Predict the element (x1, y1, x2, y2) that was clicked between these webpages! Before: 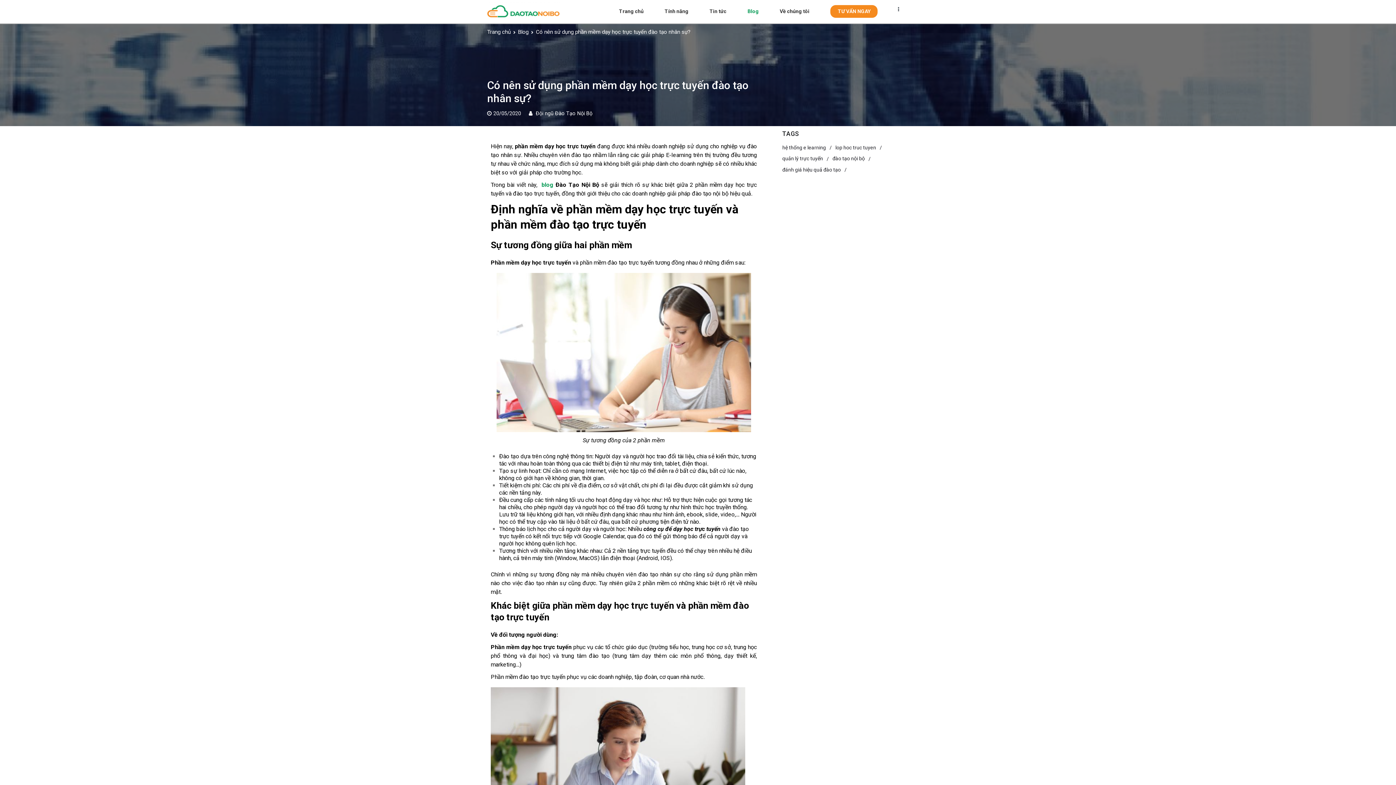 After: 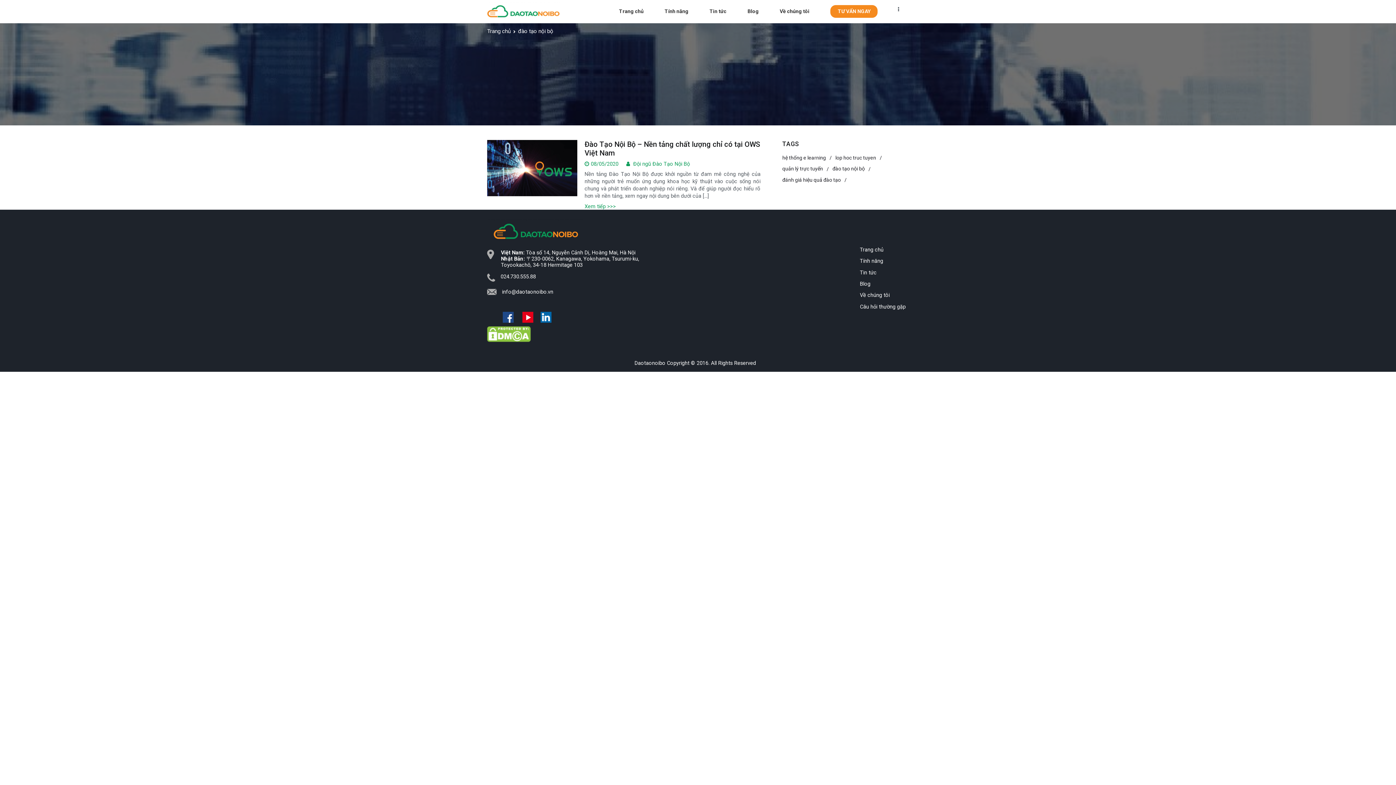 Action: bbox: (832, 153, 874, 163) label: đào tạo nội bộ (1 item)